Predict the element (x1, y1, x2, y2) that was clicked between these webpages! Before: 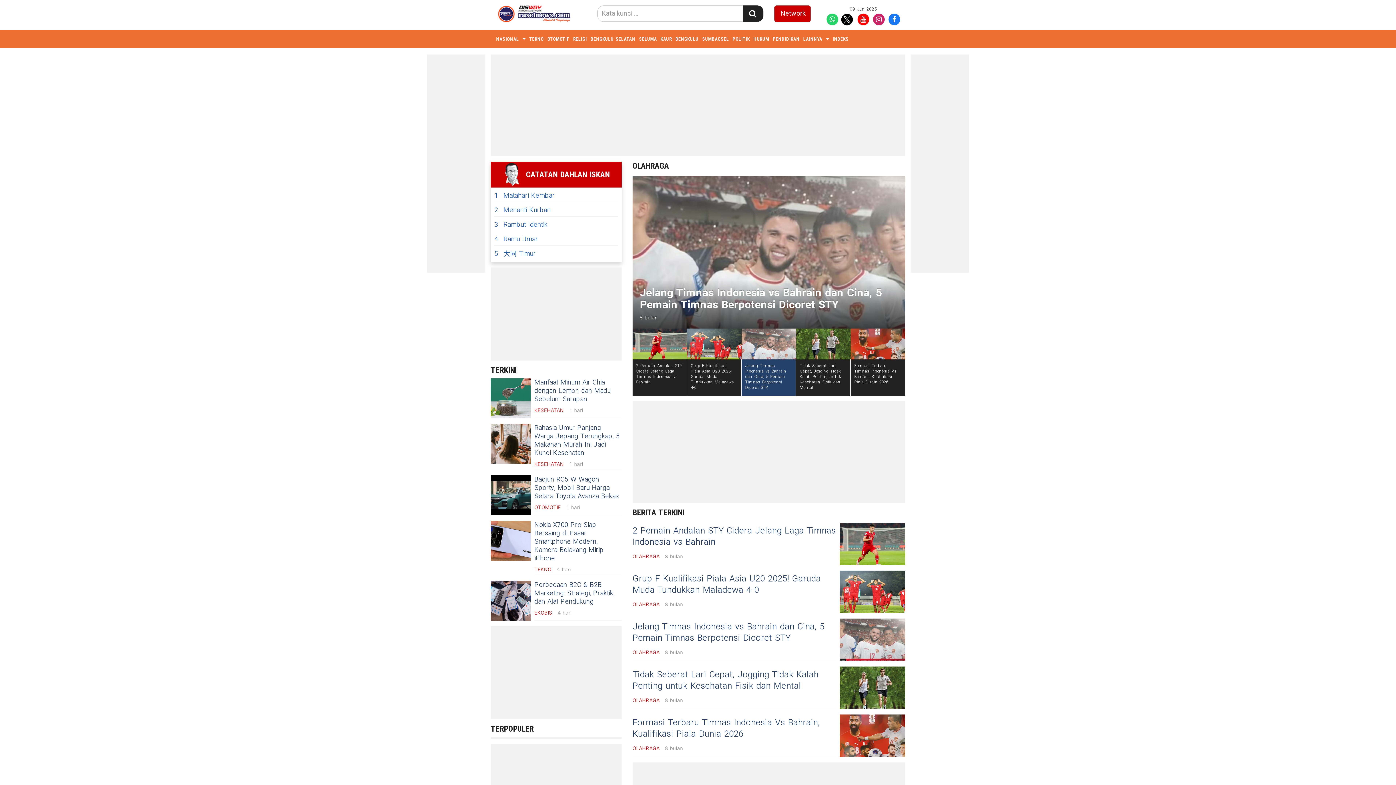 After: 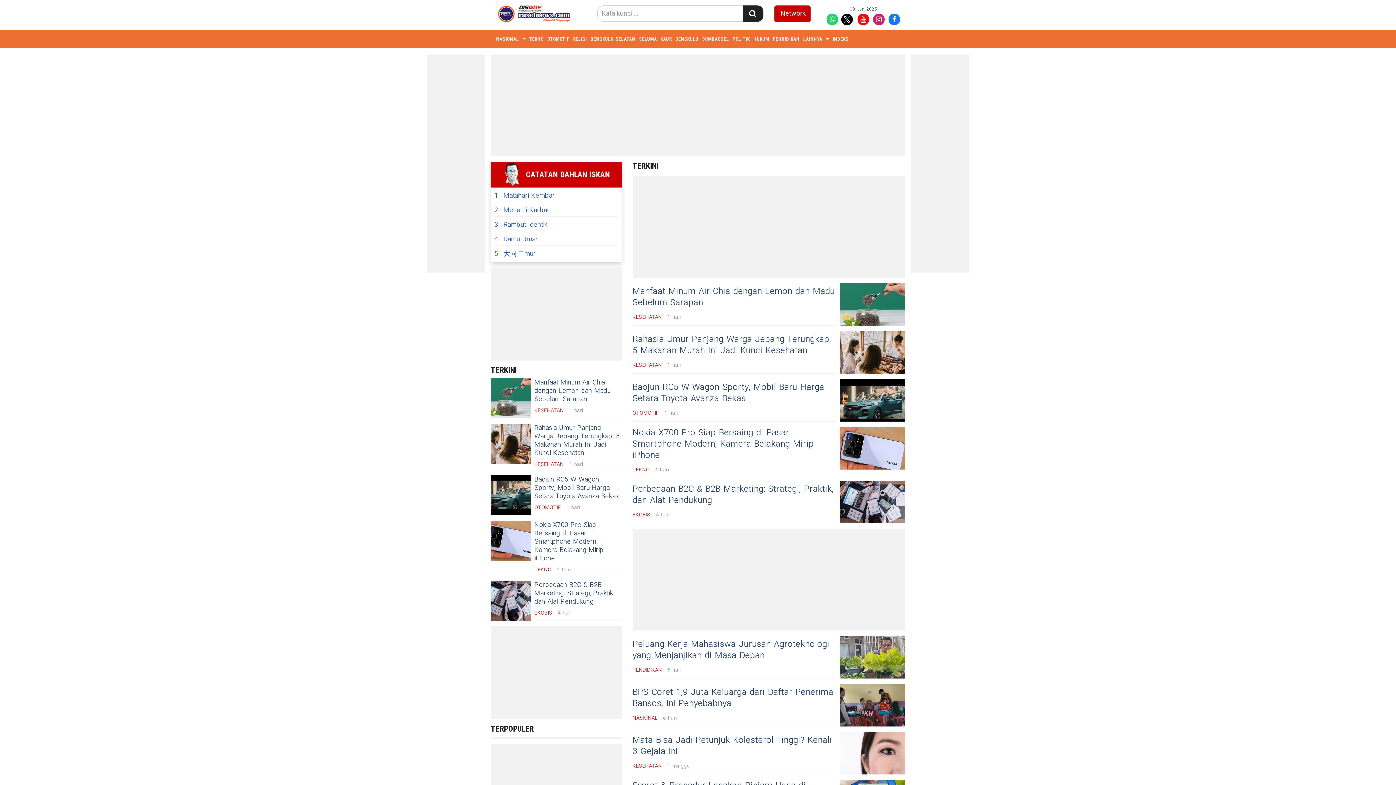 Action: bbox: (832, 36, 848, 41) label: INDEKS